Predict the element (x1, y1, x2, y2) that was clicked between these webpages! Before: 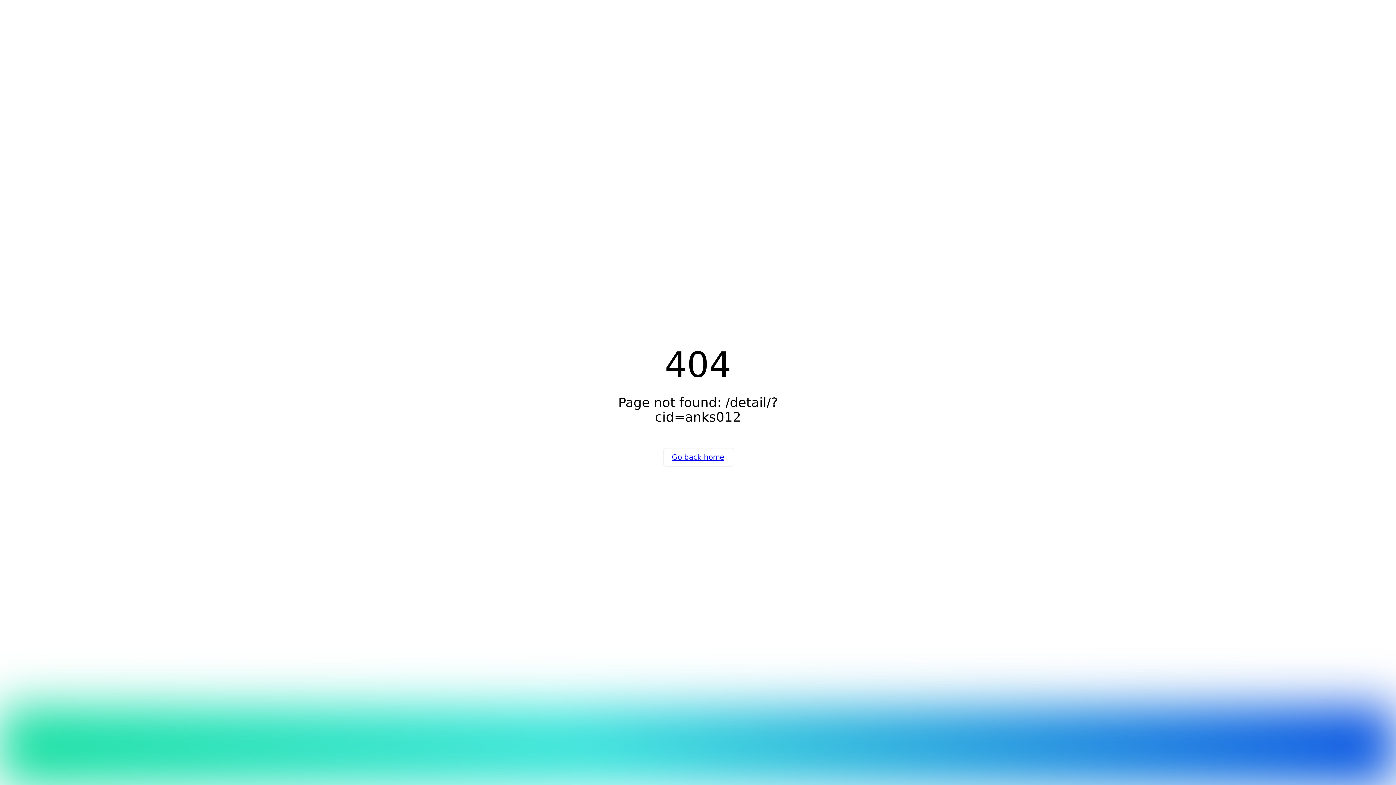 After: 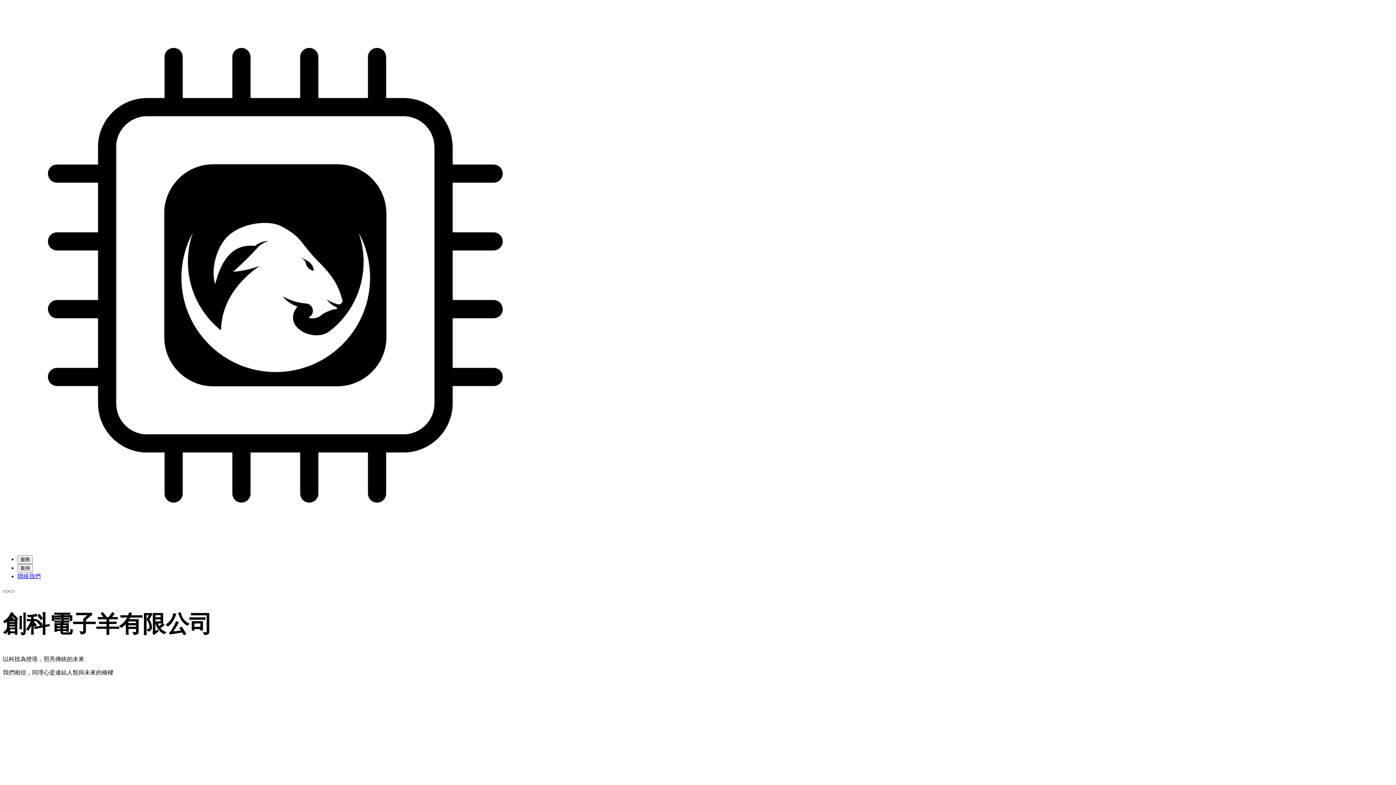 Action: label: Go back home bbox: (663, 448, 733, 466)